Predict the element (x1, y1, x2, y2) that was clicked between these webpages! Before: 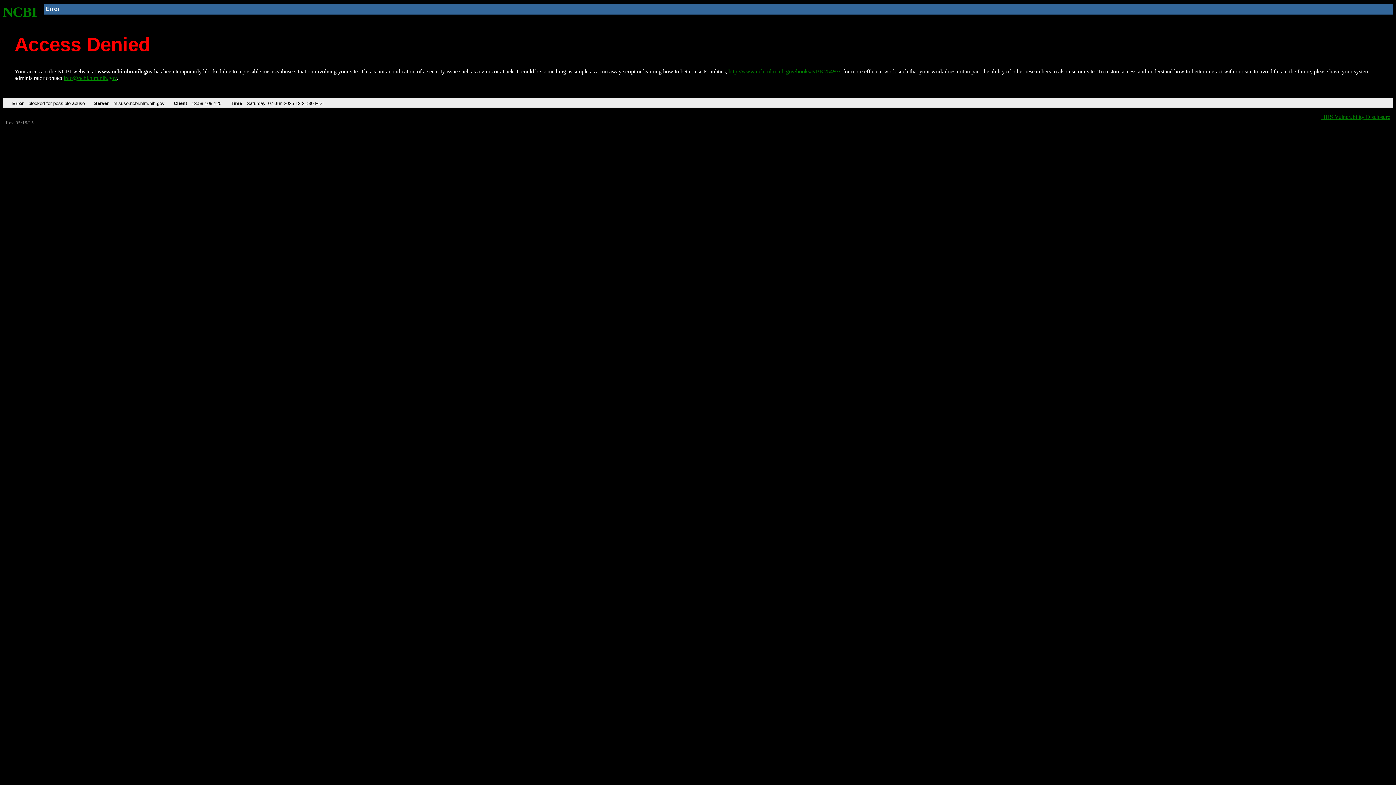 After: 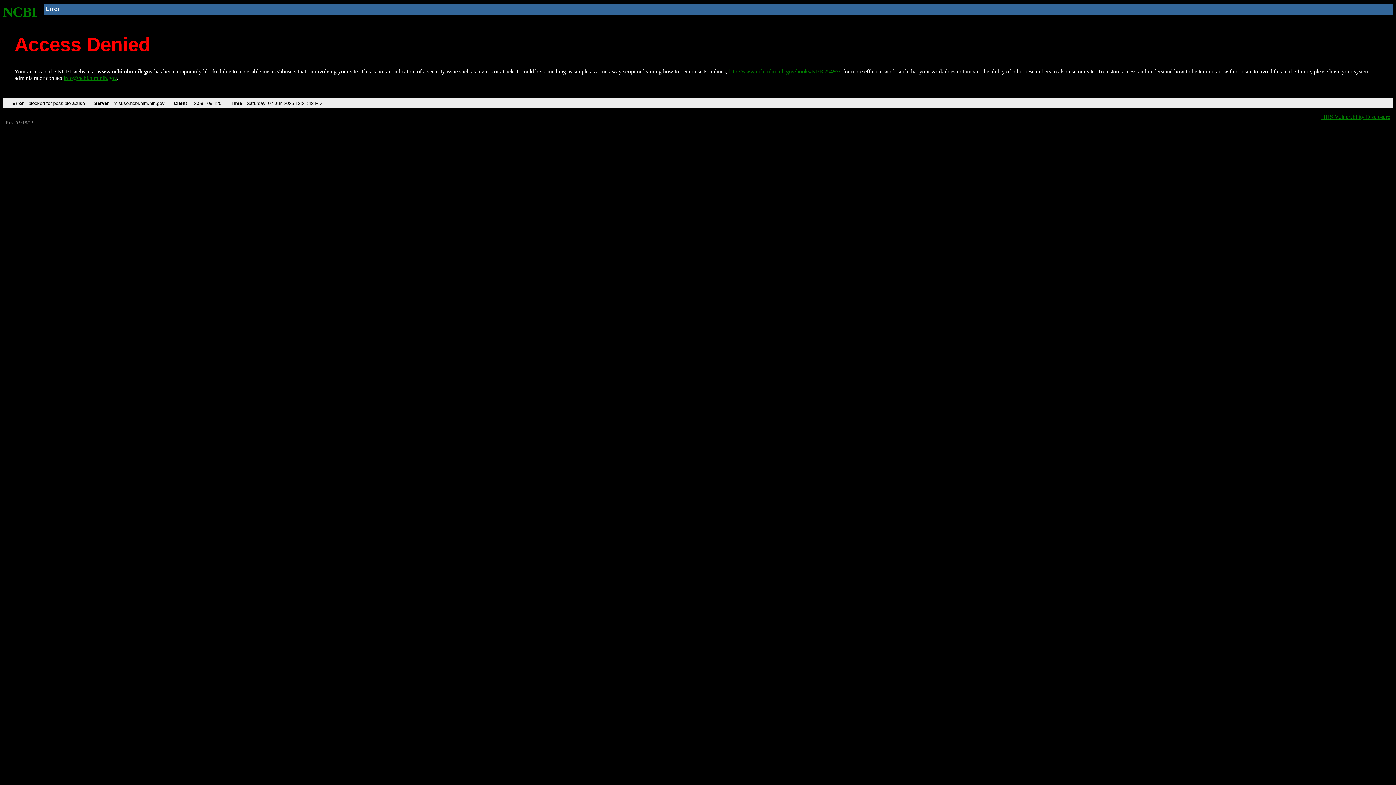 Action: bbox: (728, 68, 840, 74) label: http://www.ncbi.nlm.nih.gov/books/NBK25497/